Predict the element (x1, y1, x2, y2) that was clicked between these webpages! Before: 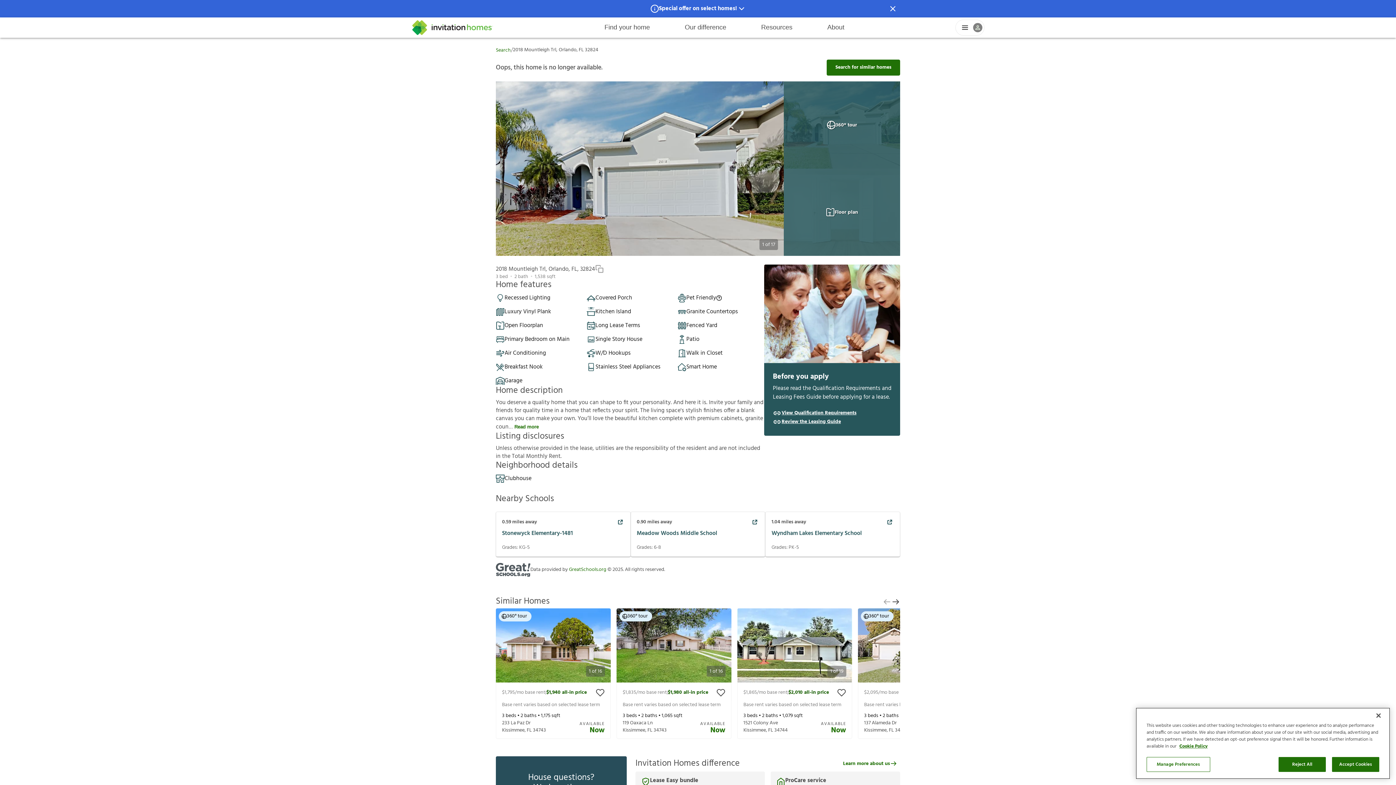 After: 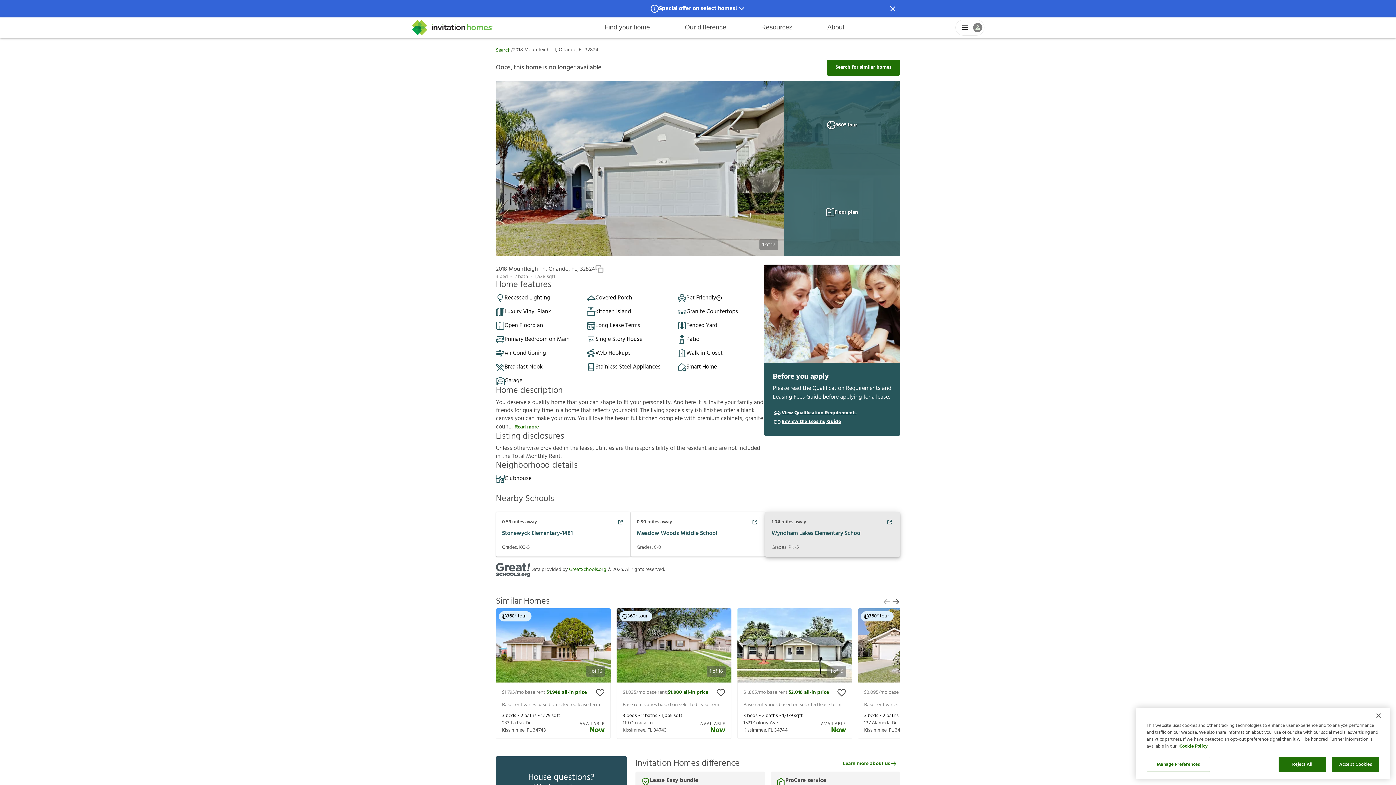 Action: label: 1.04 miles away

Wyndham Lakes Elementary School

Grades: PK-5 bbox: (765, 512, 900, 556)